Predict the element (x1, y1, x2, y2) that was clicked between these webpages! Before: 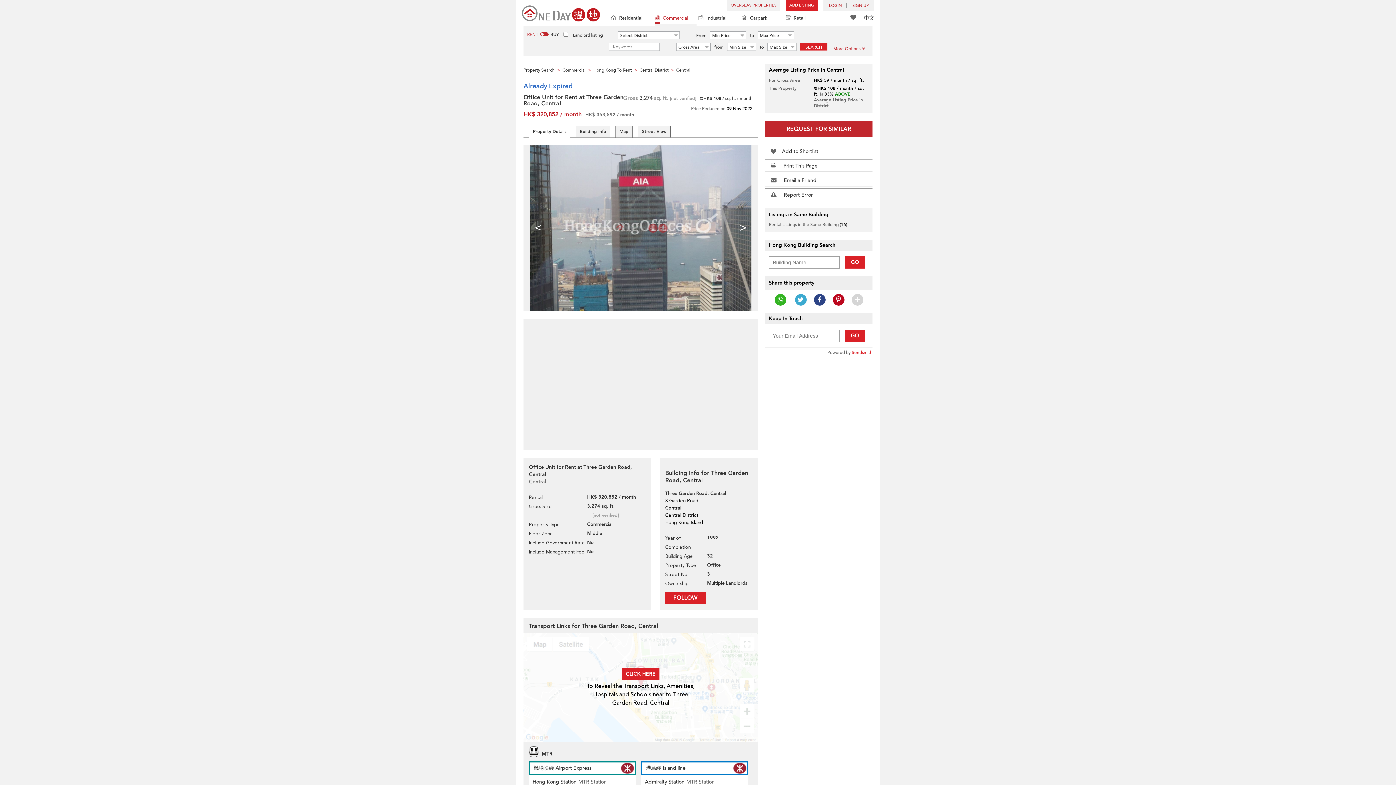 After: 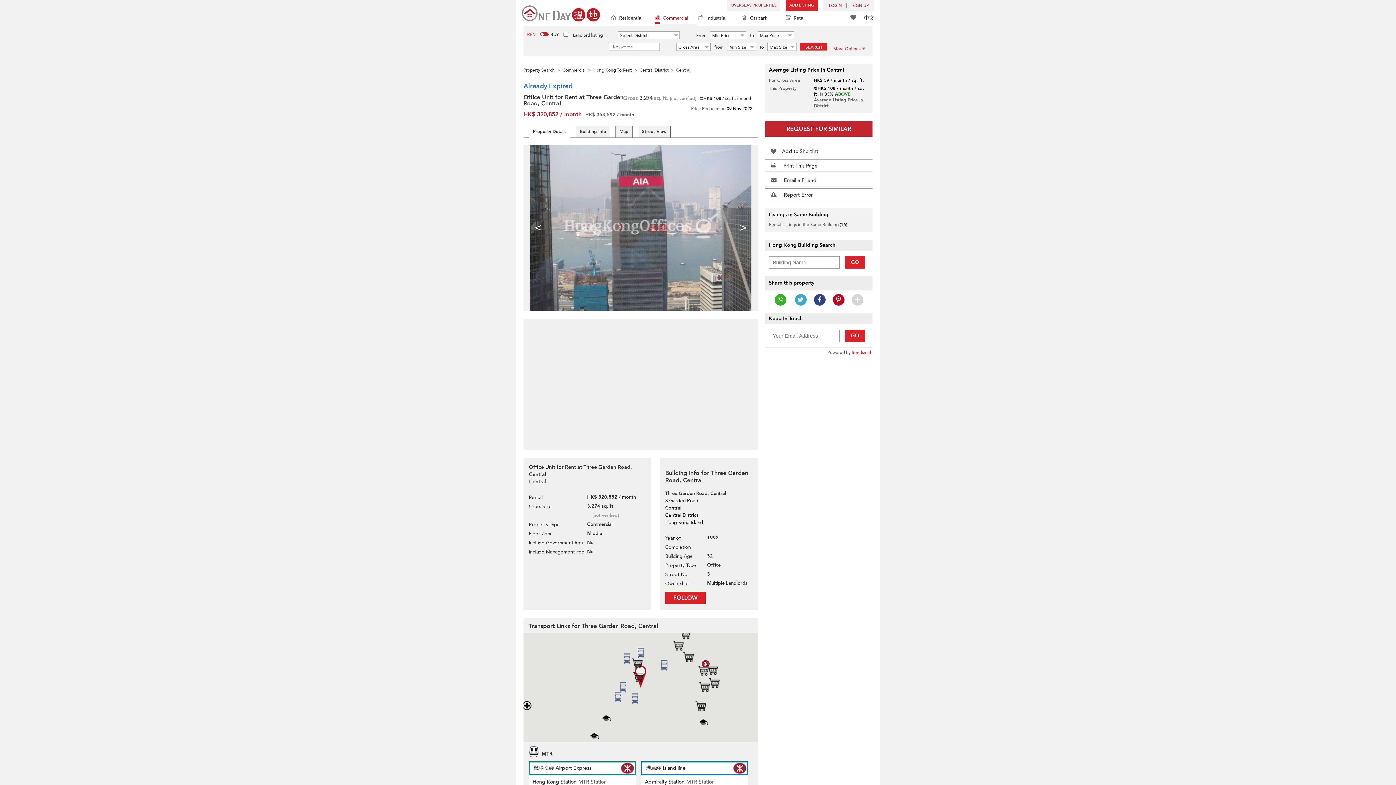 Action: label: CLICK HERE bbox: (622, 668, 659, 680)